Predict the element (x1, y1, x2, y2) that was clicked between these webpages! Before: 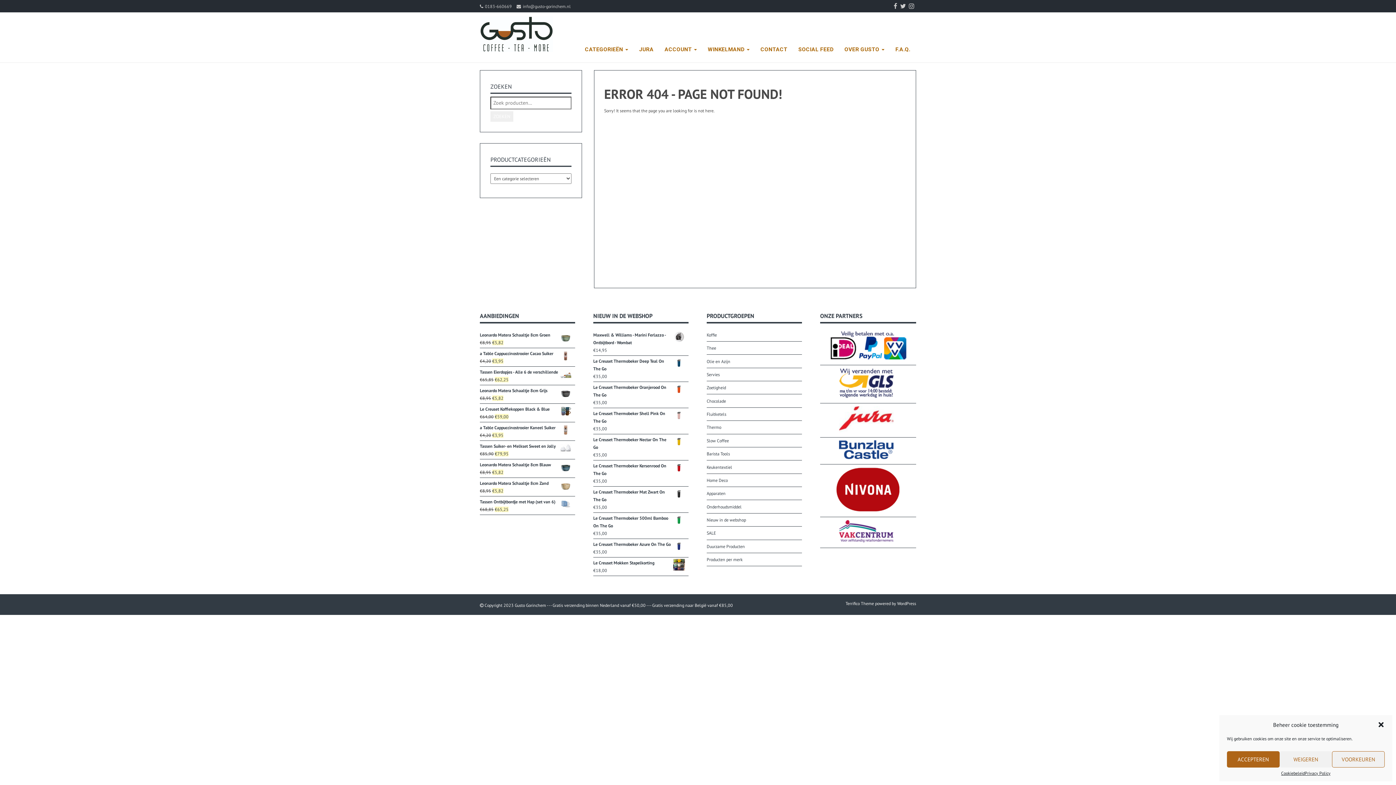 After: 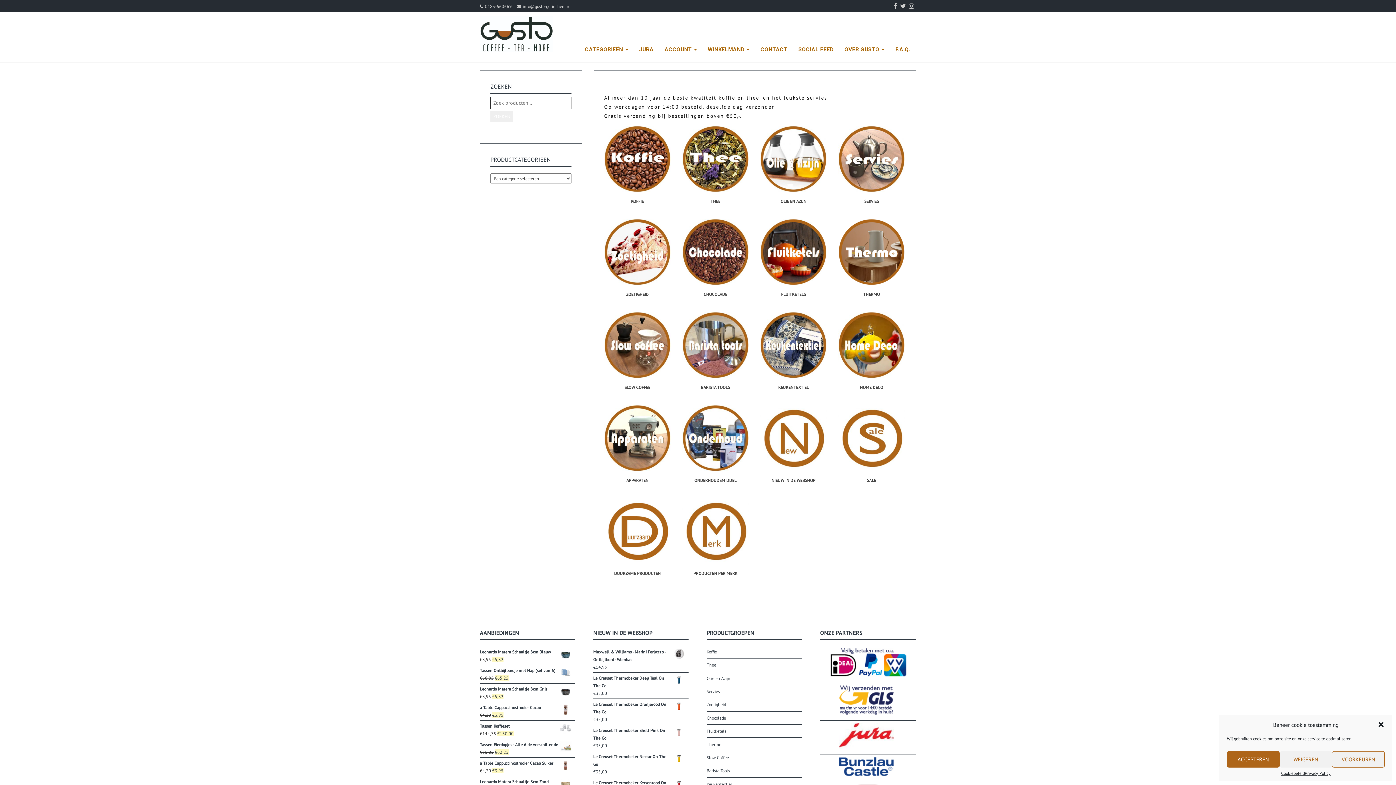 Action: bbox: (480, 47, 553, 52)